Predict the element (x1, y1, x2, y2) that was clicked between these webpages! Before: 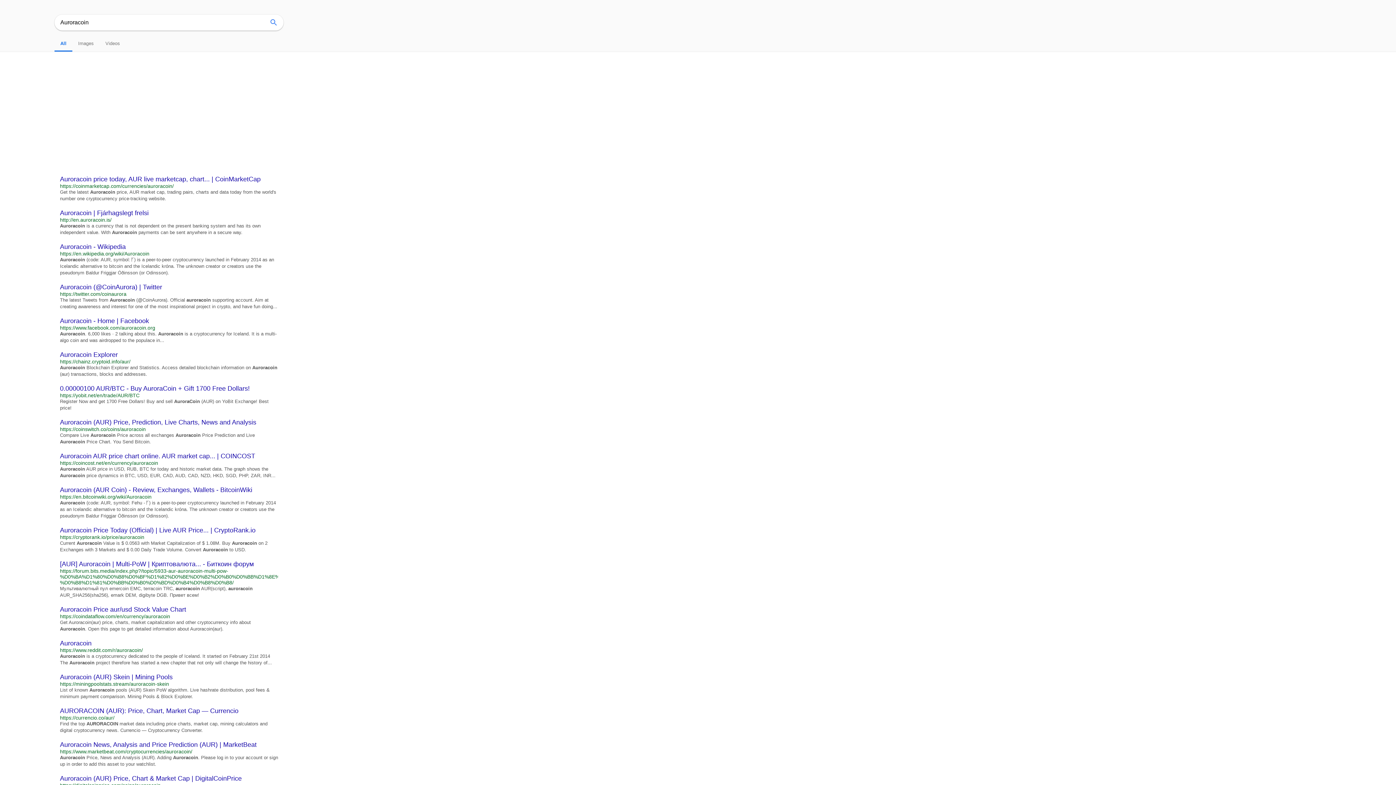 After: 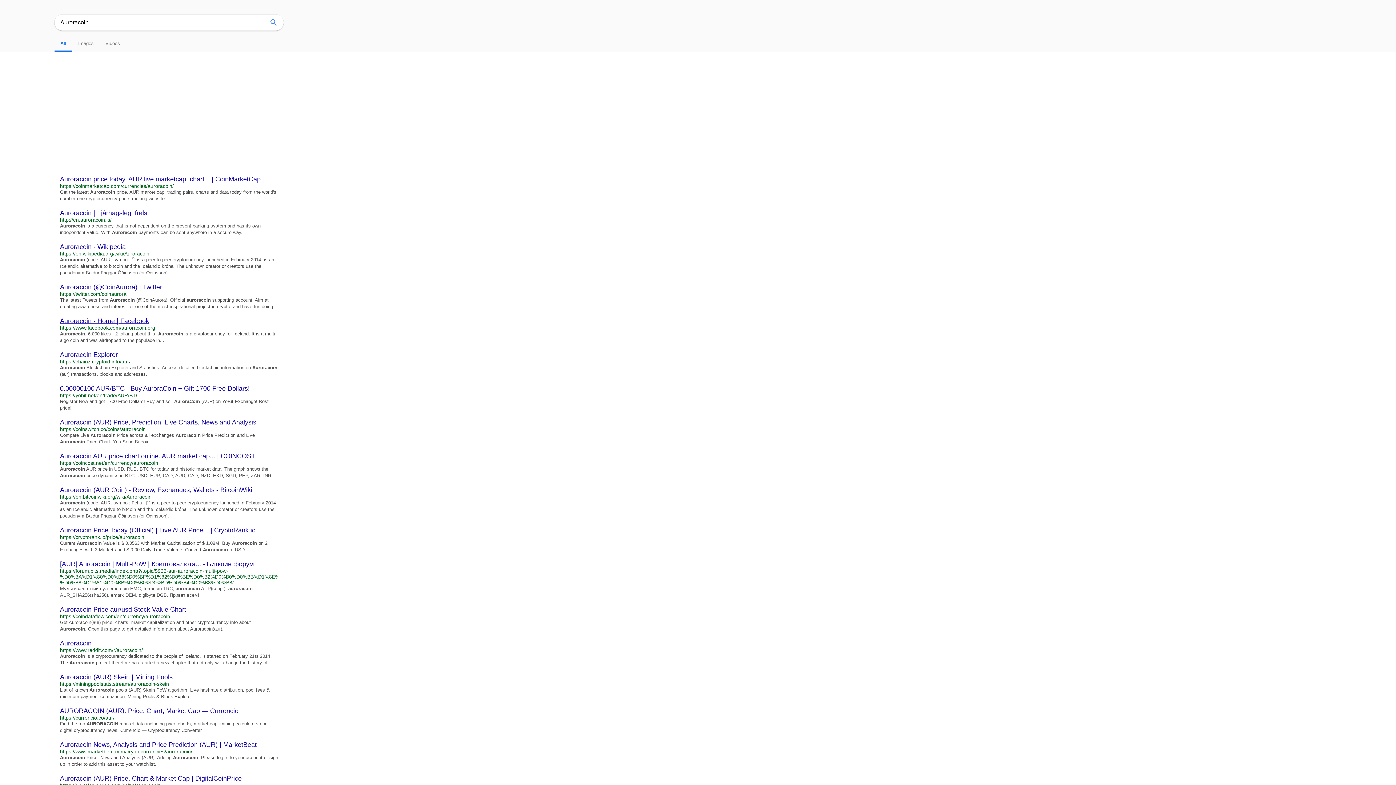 Action: label: Auroracoin - Home | Facebook bbox: (60, 317, 278, 325)